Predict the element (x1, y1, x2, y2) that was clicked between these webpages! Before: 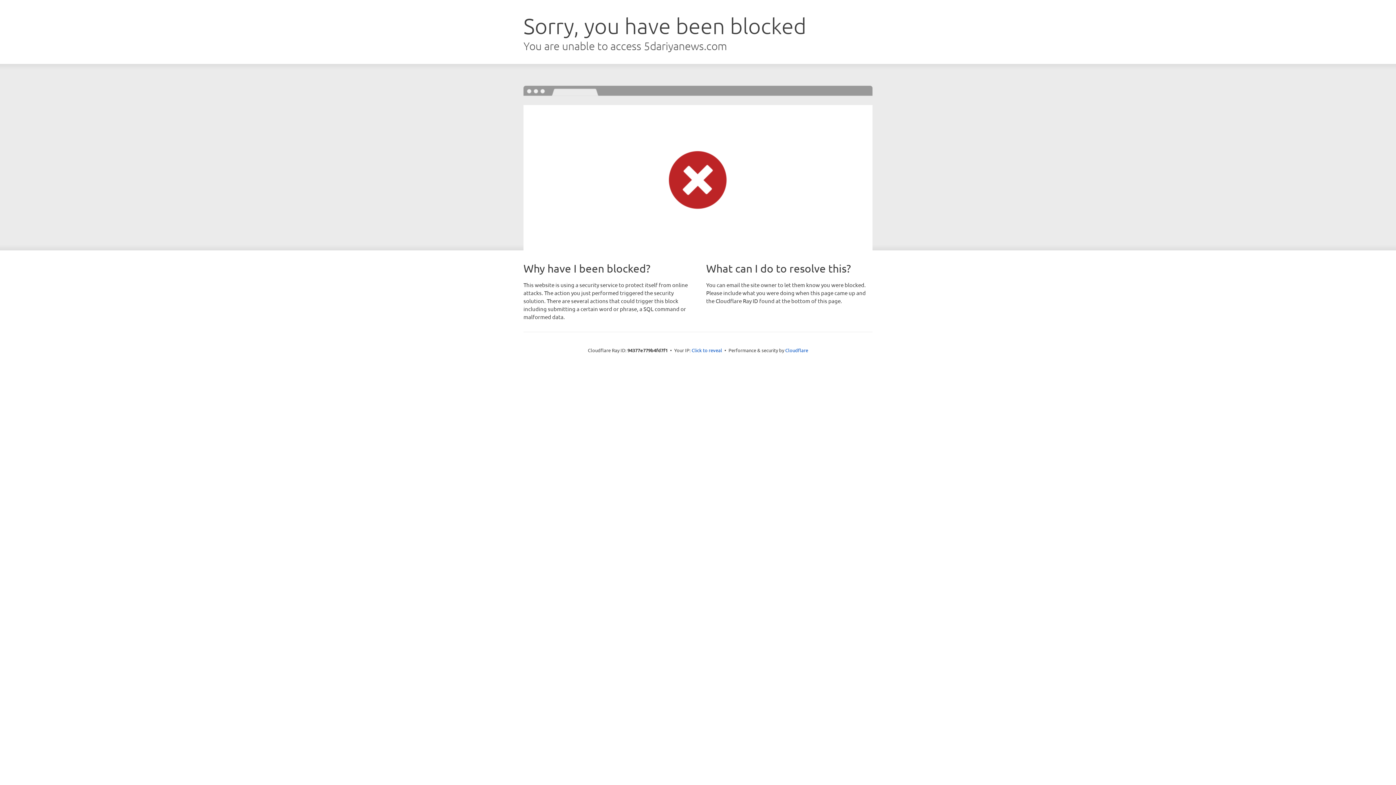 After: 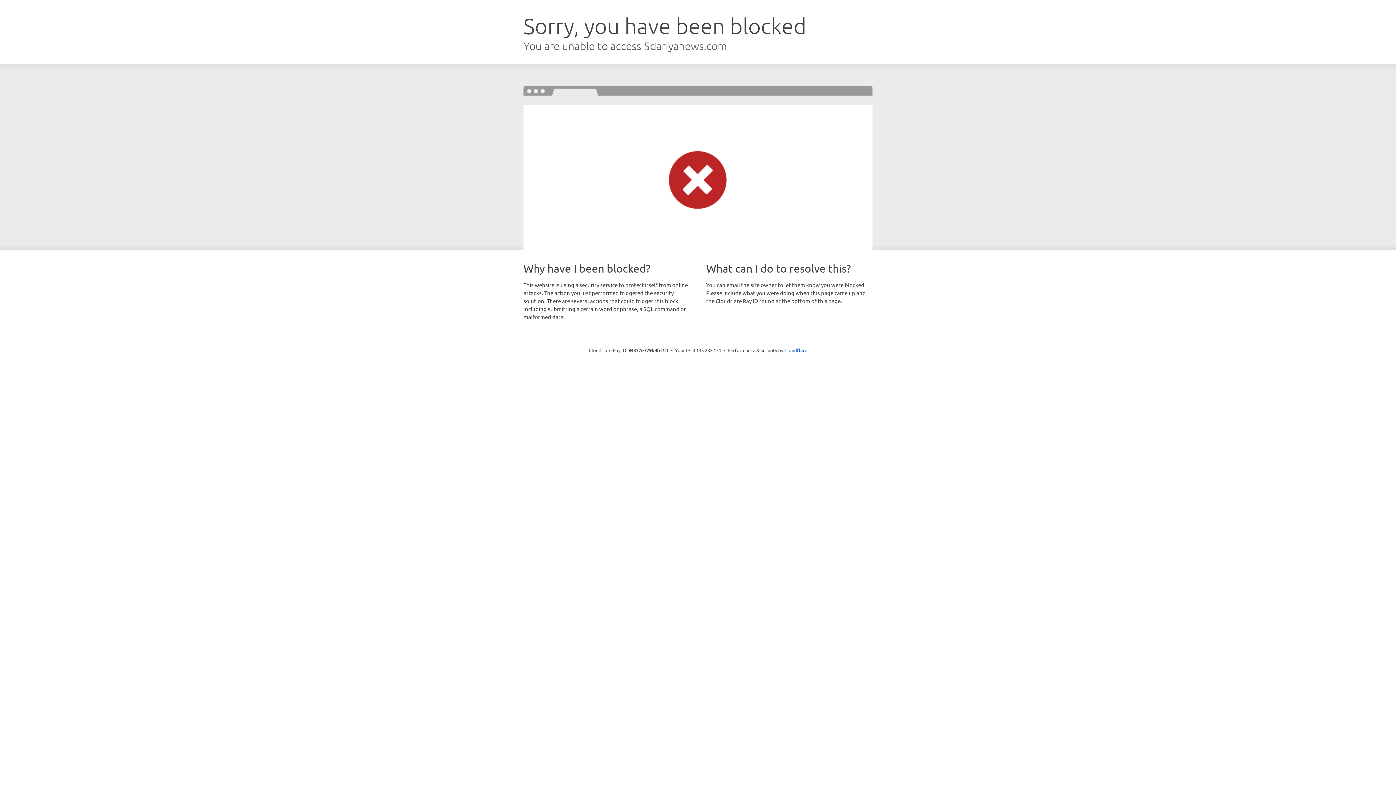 Action: label: Click to reveal bbox: (691, 346, 722, 353)